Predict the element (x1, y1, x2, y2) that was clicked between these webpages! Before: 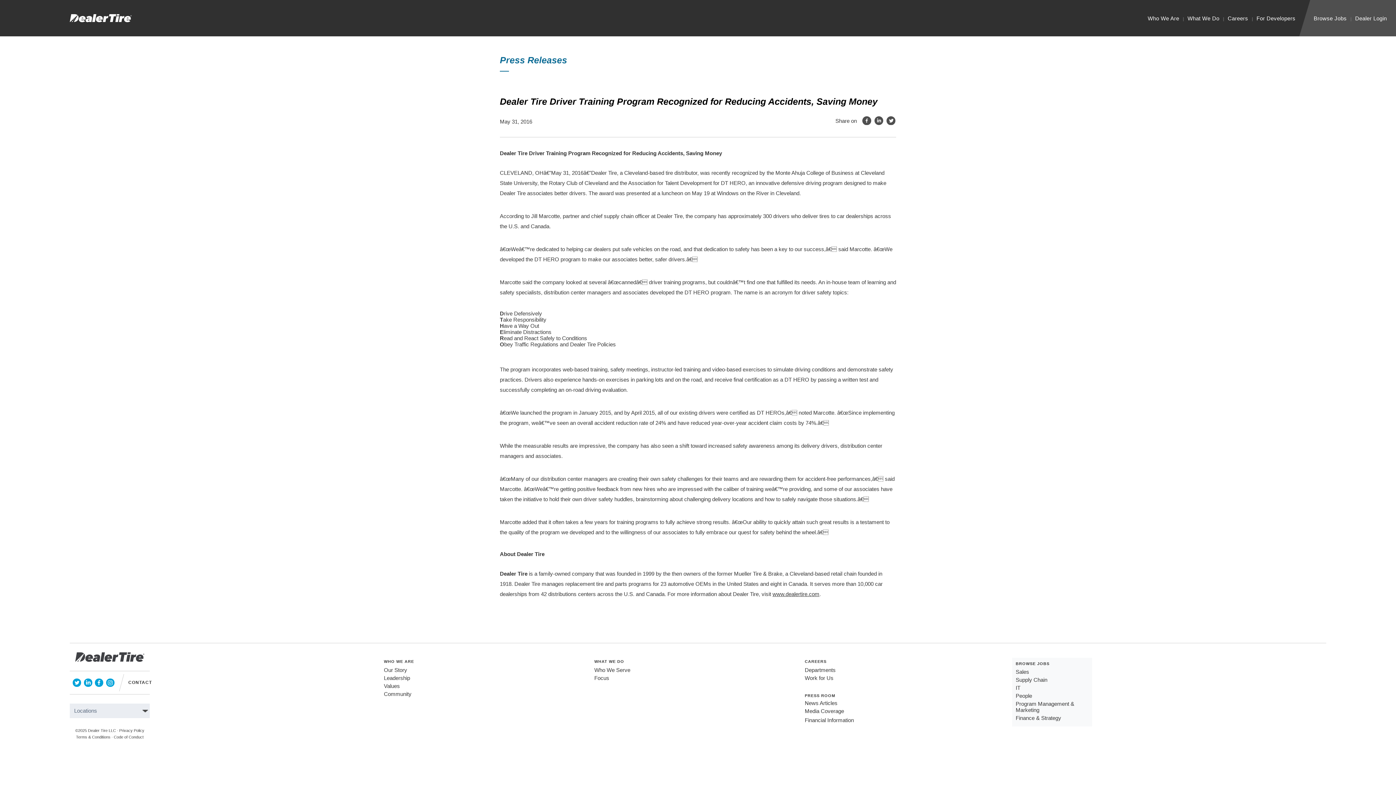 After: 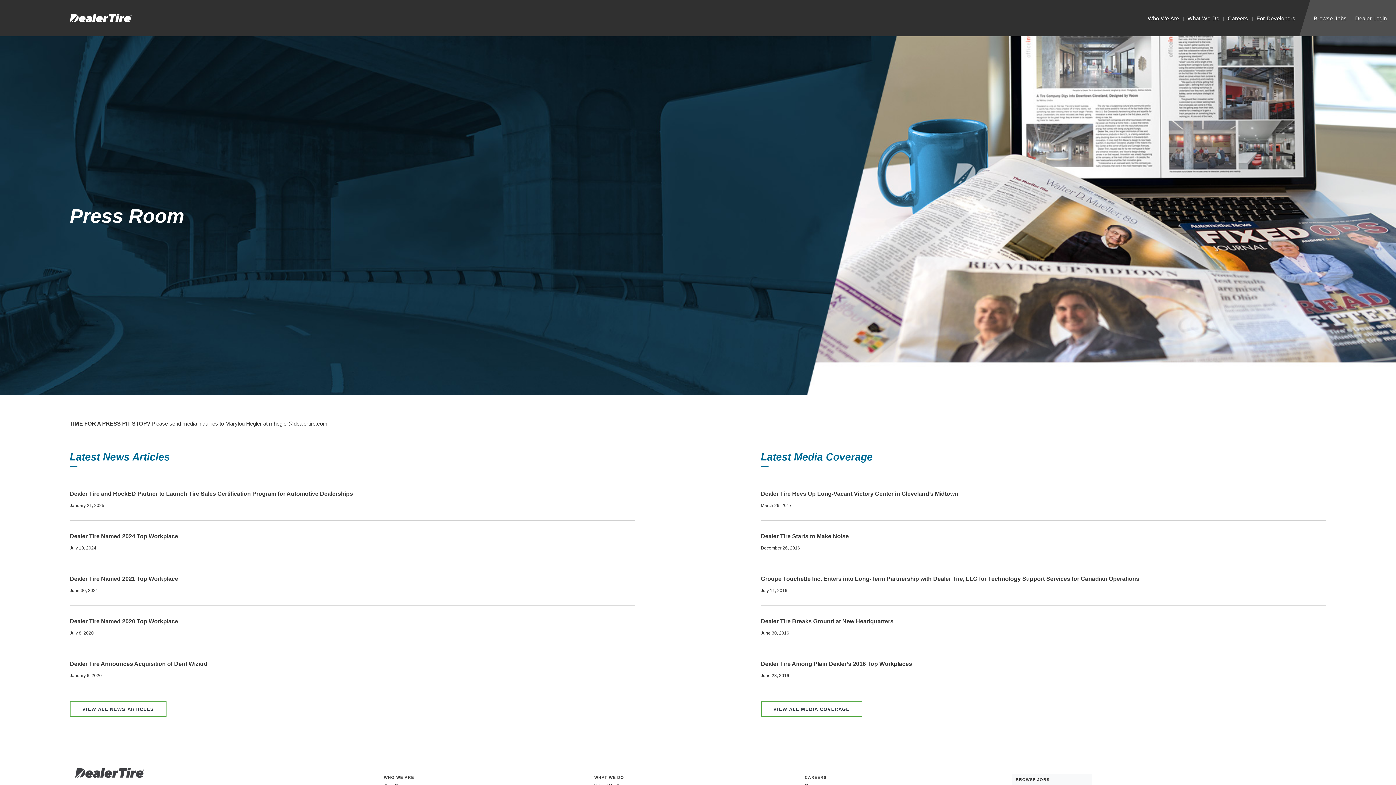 Action: label: PRESS ROOM bbox: (805, 693, 835, 698)